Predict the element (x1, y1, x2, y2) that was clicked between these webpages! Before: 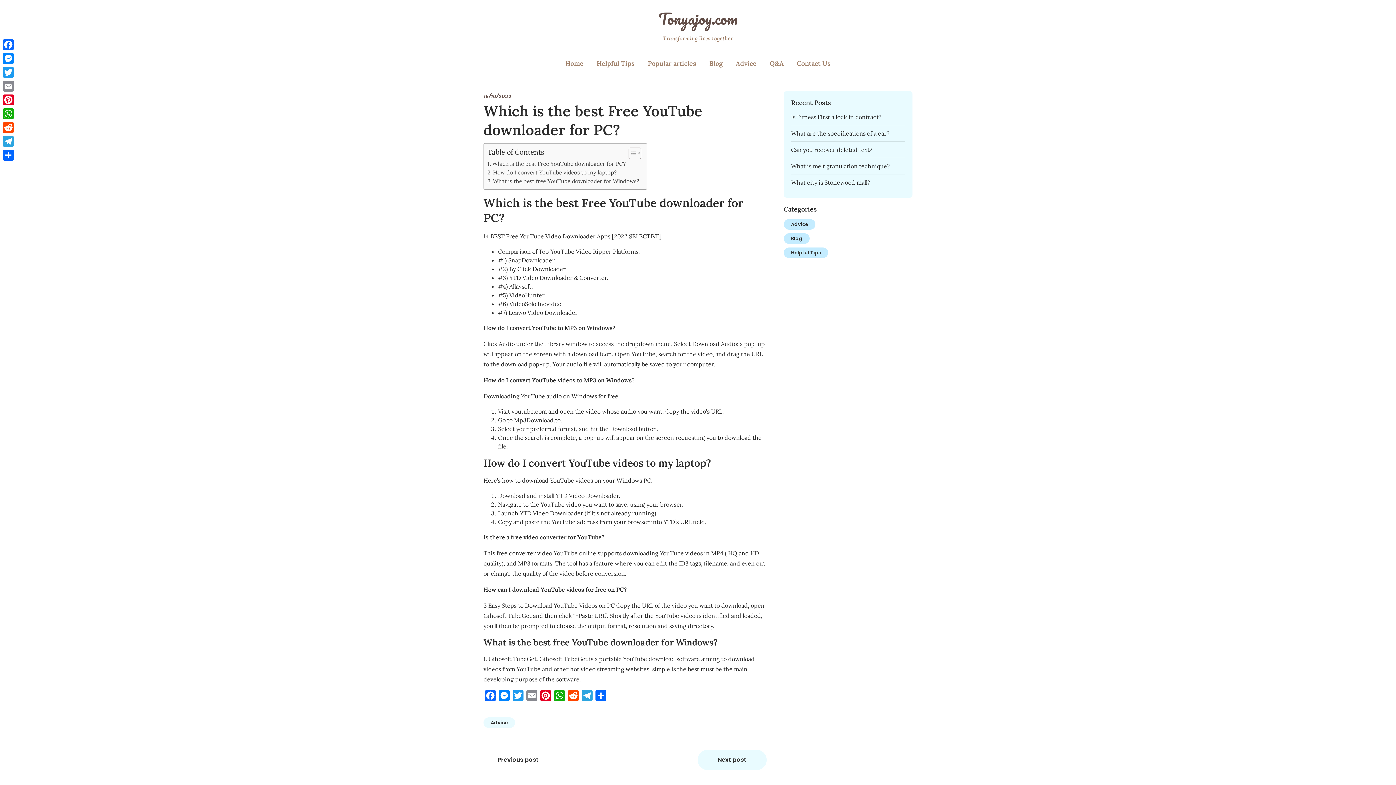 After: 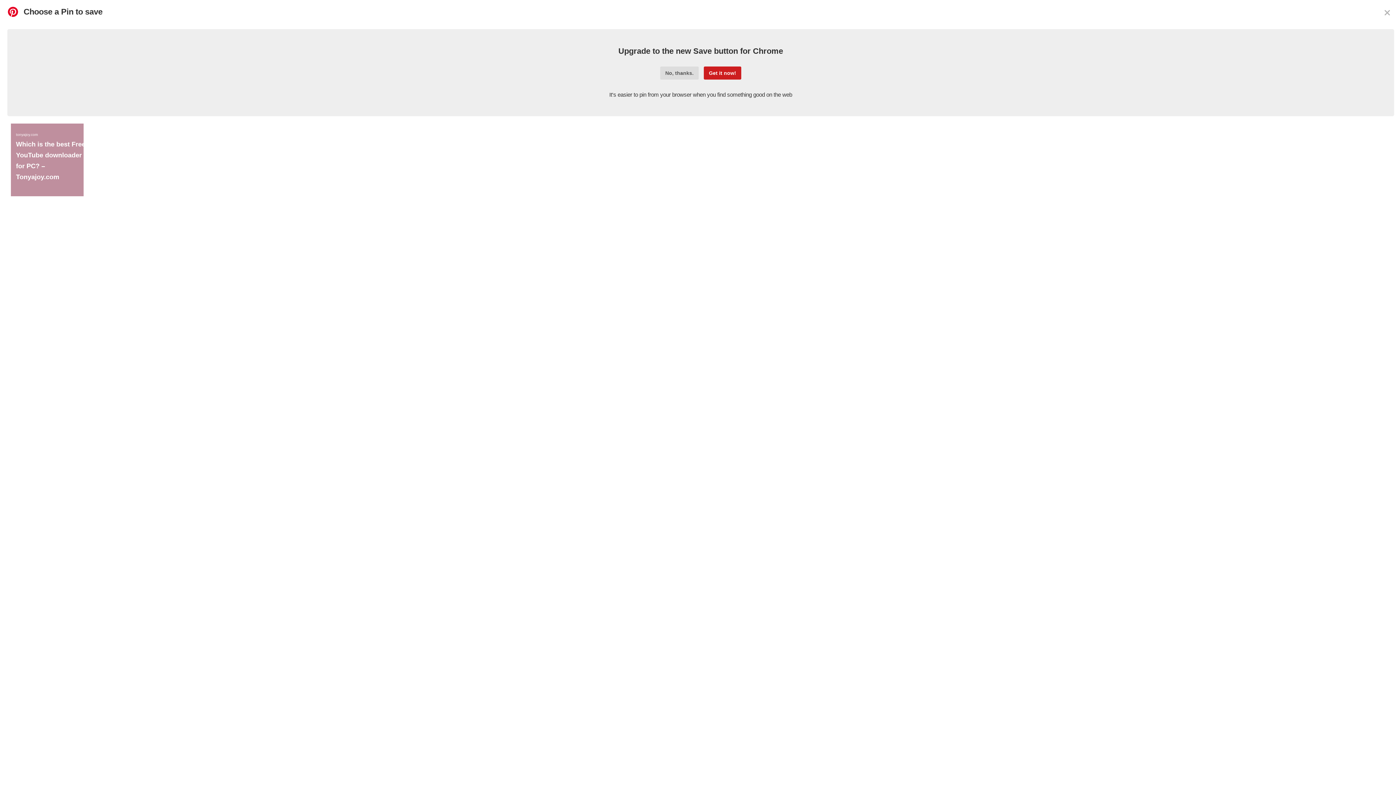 Action: bbox: (538, 690, 552, 704) label: Pinterest